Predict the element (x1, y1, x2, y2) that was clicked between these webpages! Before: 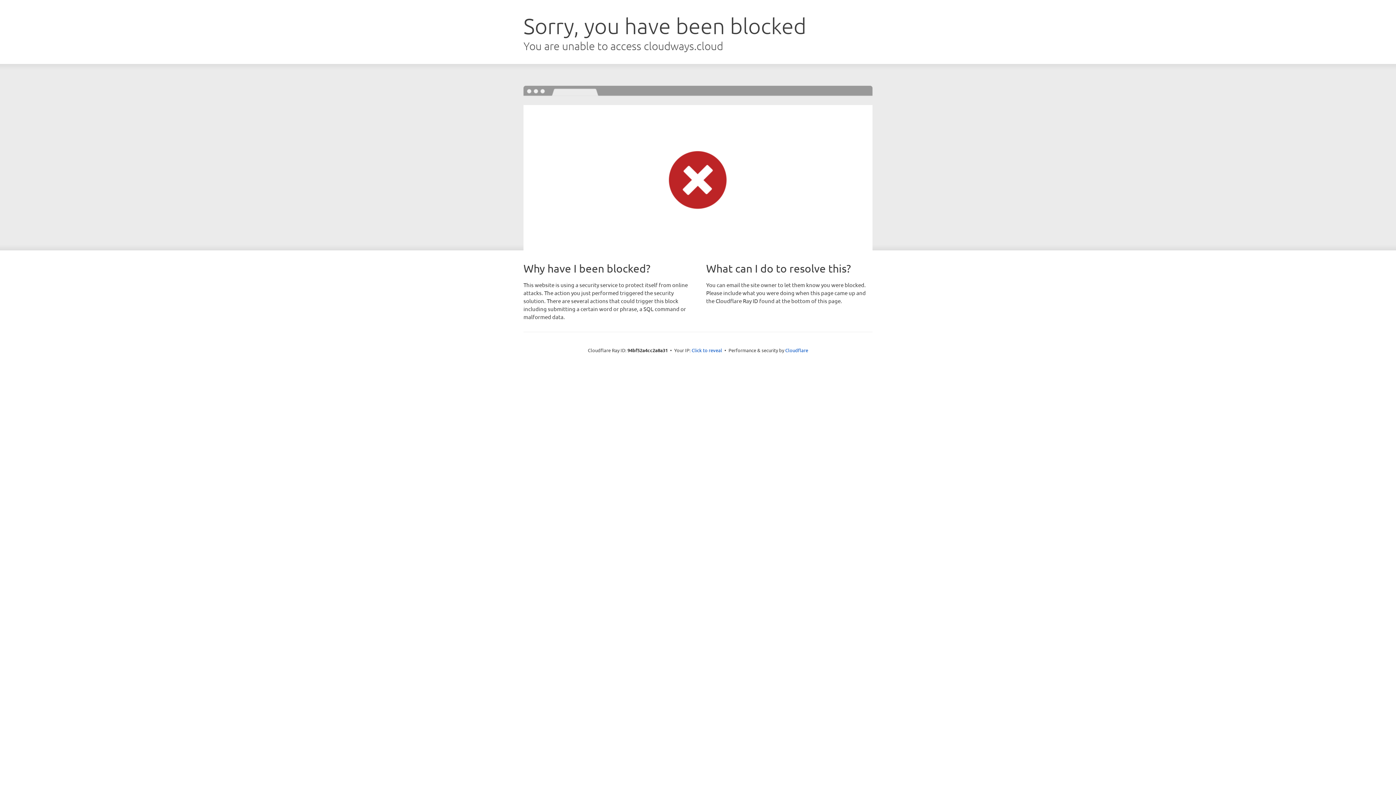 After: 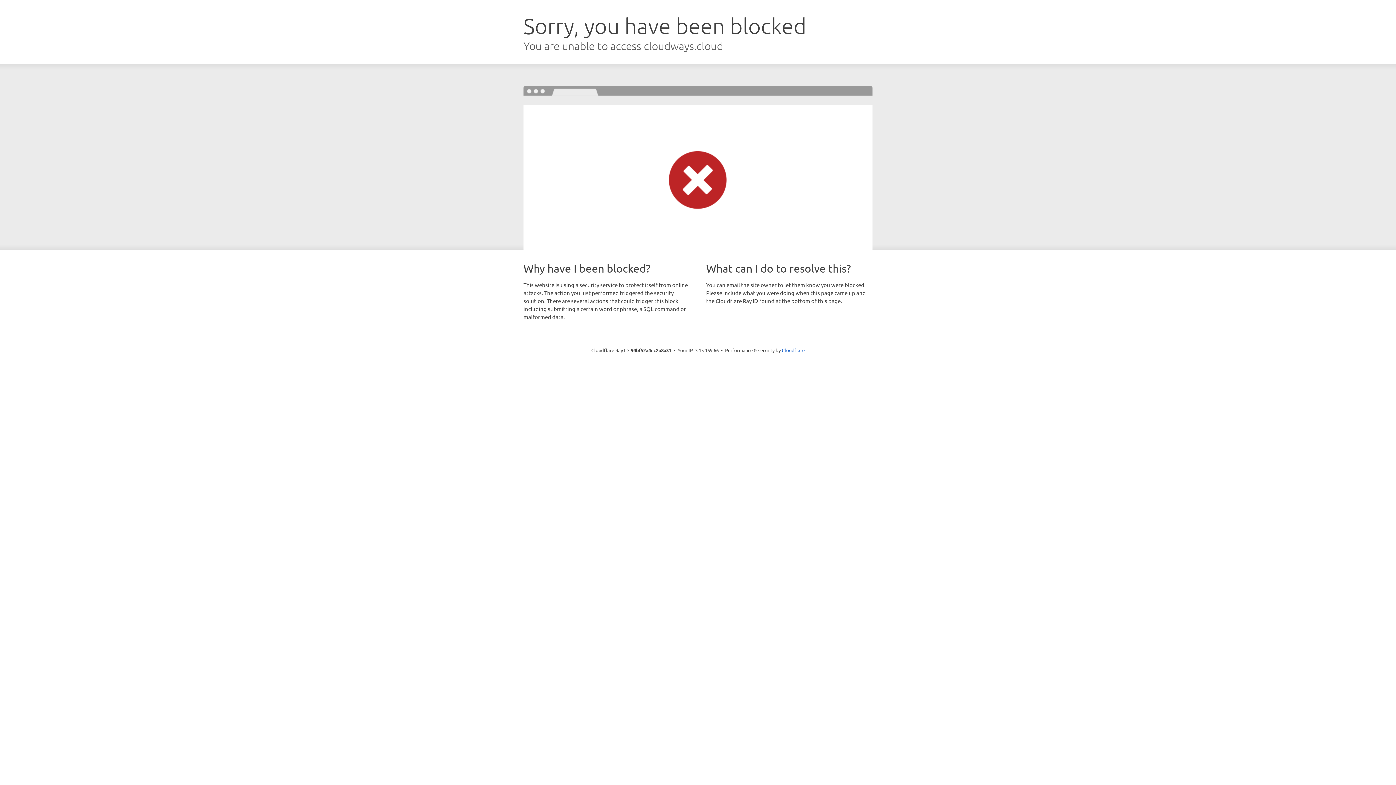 Action: bbox: (691, 346, 722, 353) label: Click to reveal